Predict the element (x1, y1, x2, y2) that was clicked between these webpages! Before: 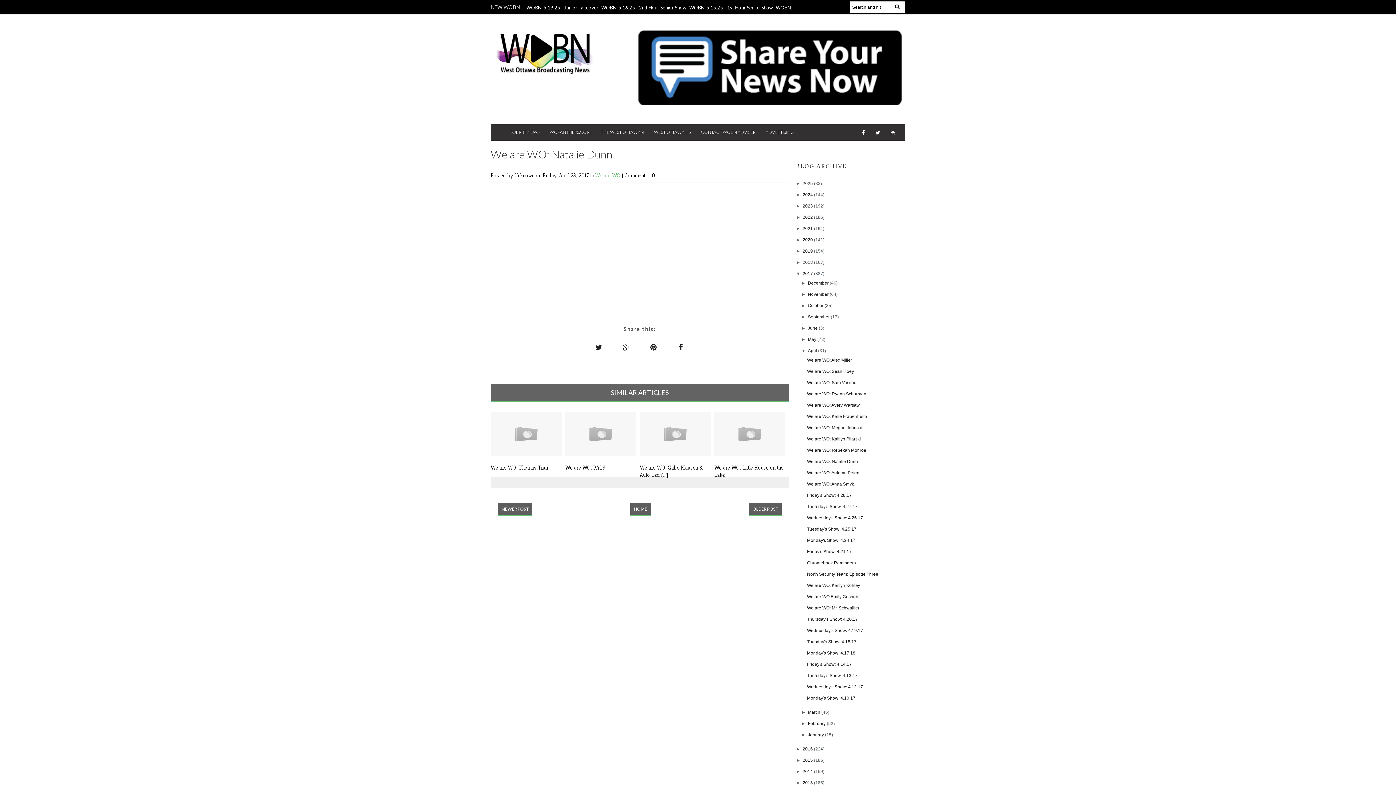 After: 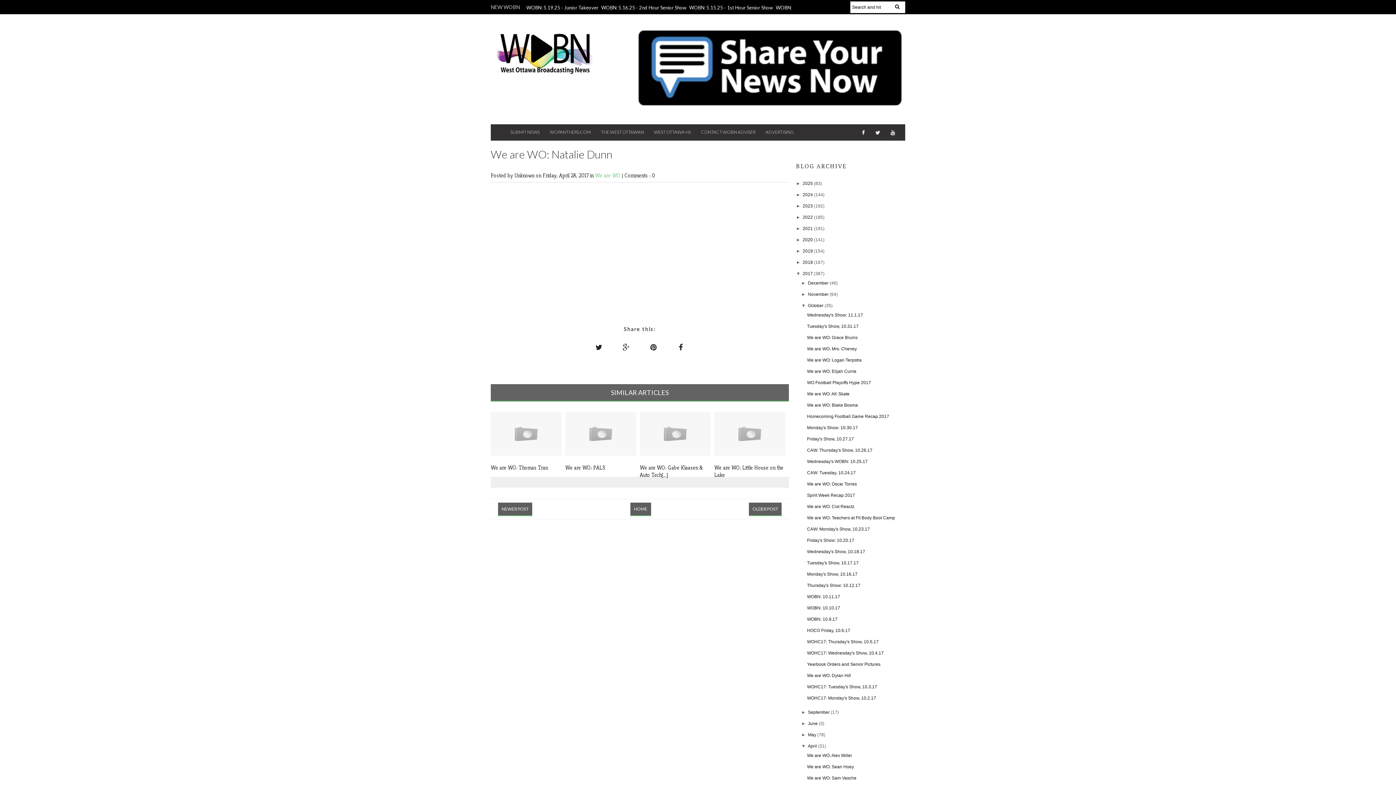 Action: bbox: (801, 303, 808, 308) label: ►  